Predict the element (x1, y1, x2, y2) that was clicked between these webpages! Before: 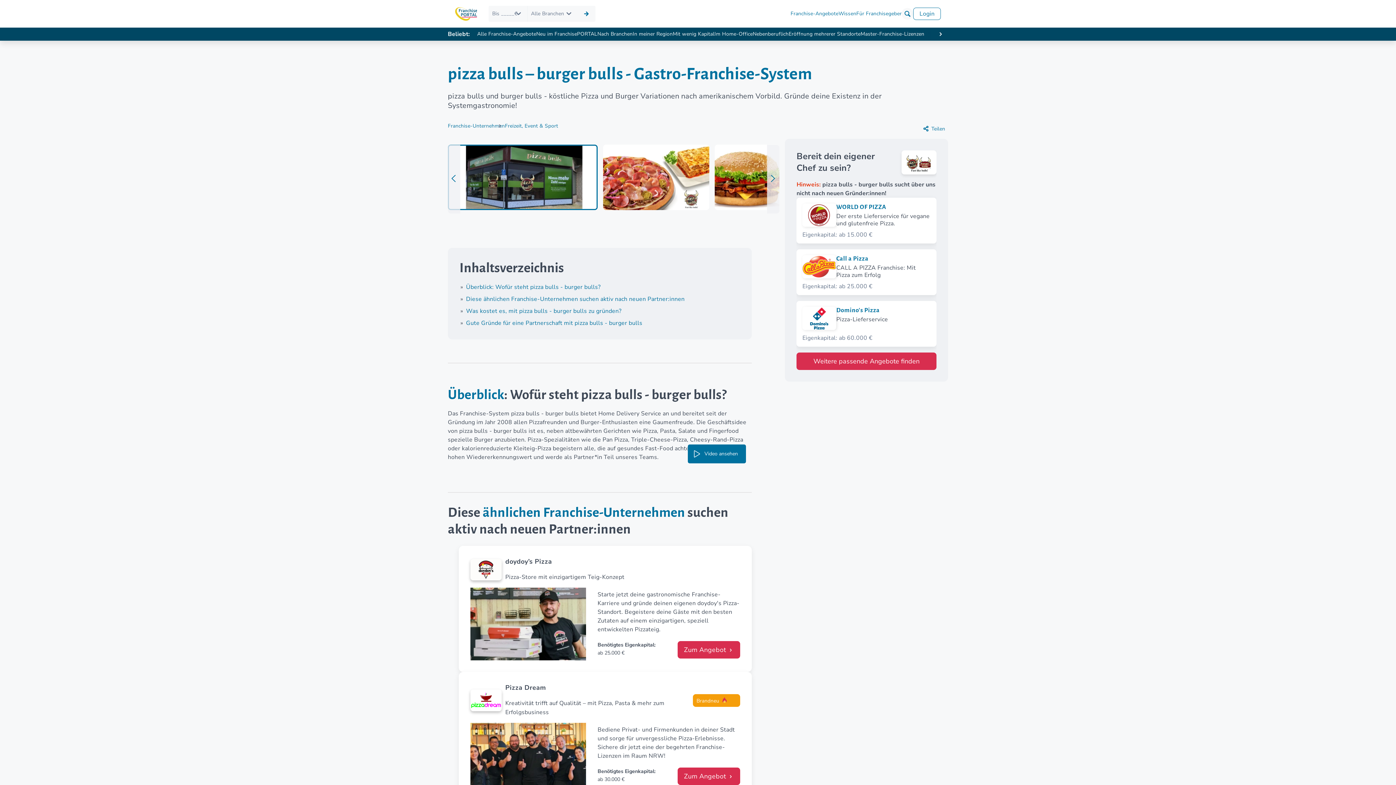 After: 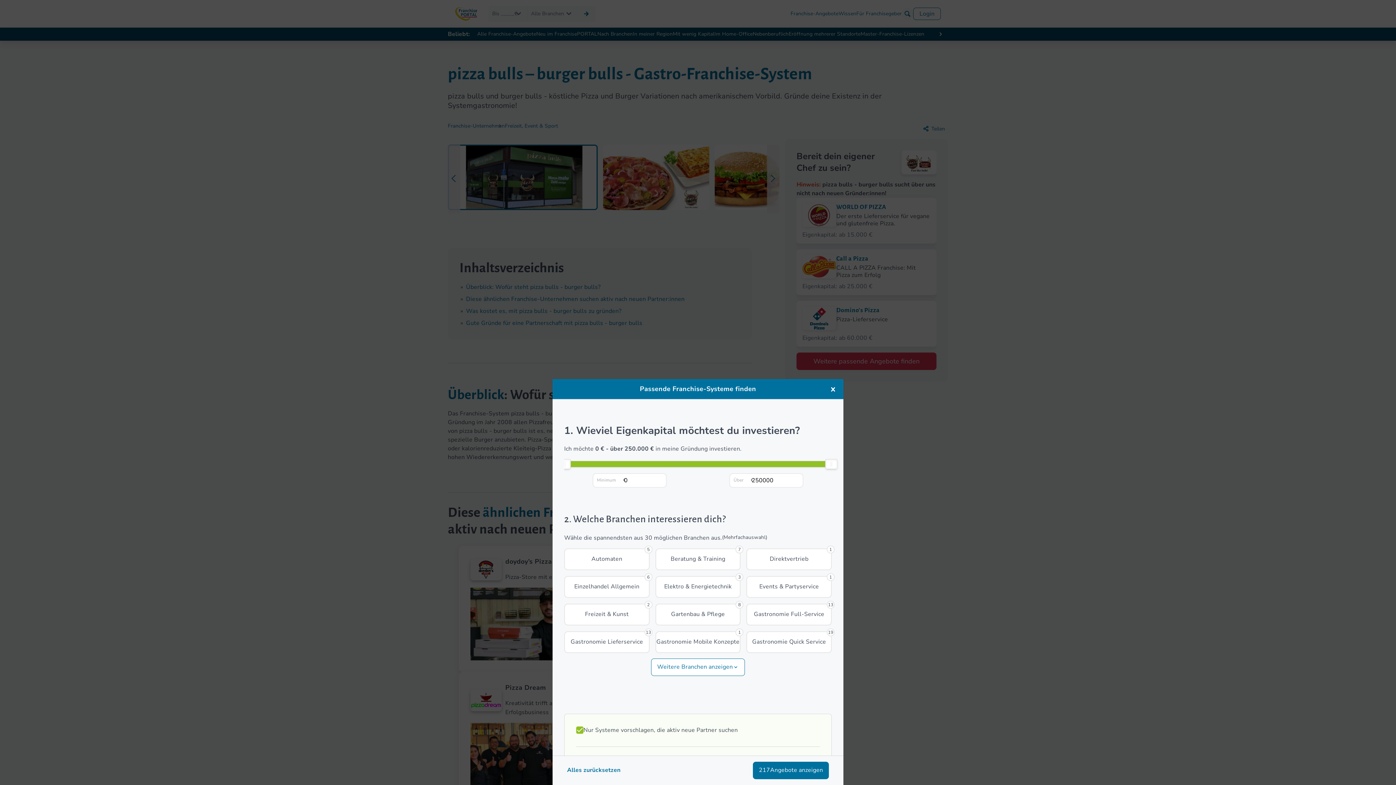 Action: bbox: (796, 352, 936, 370) label: Weitere passende Angebote finden